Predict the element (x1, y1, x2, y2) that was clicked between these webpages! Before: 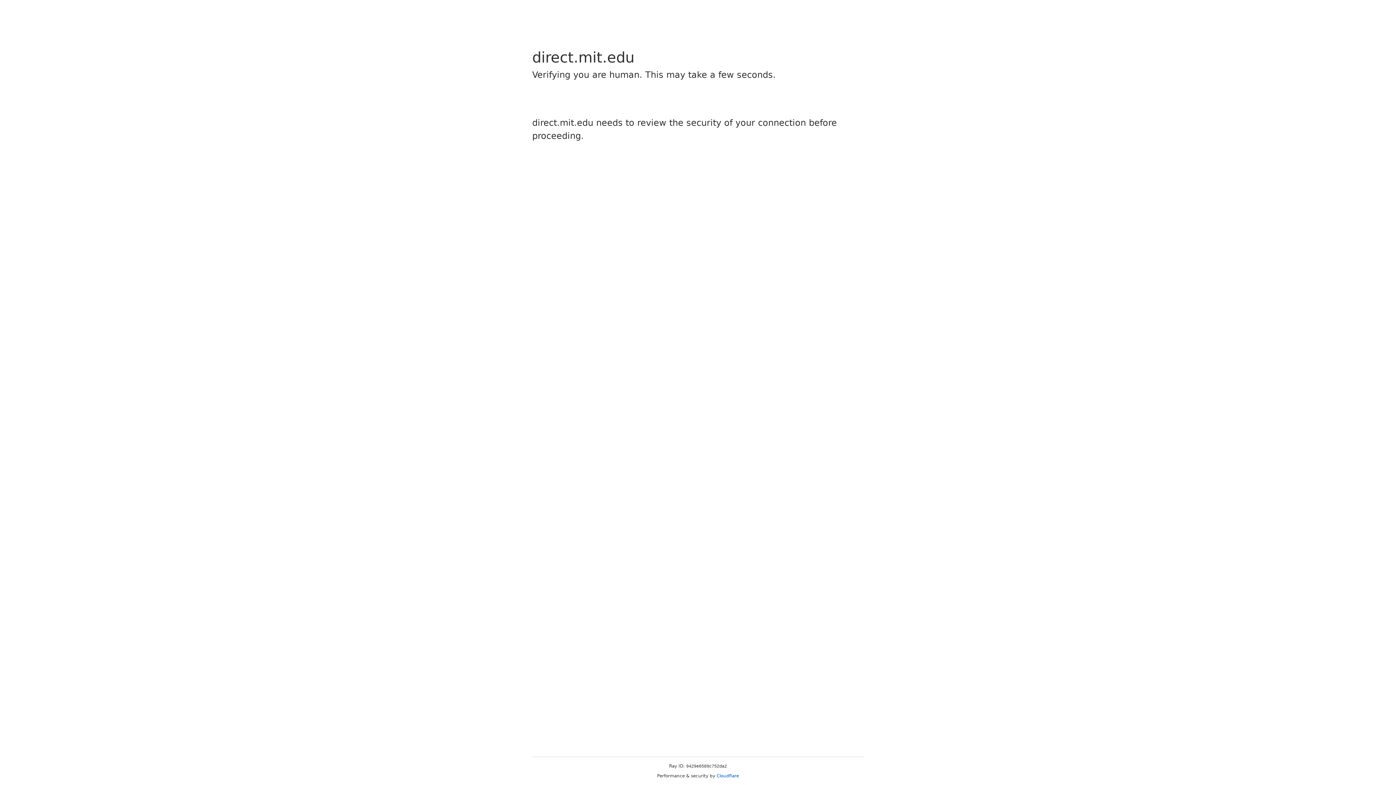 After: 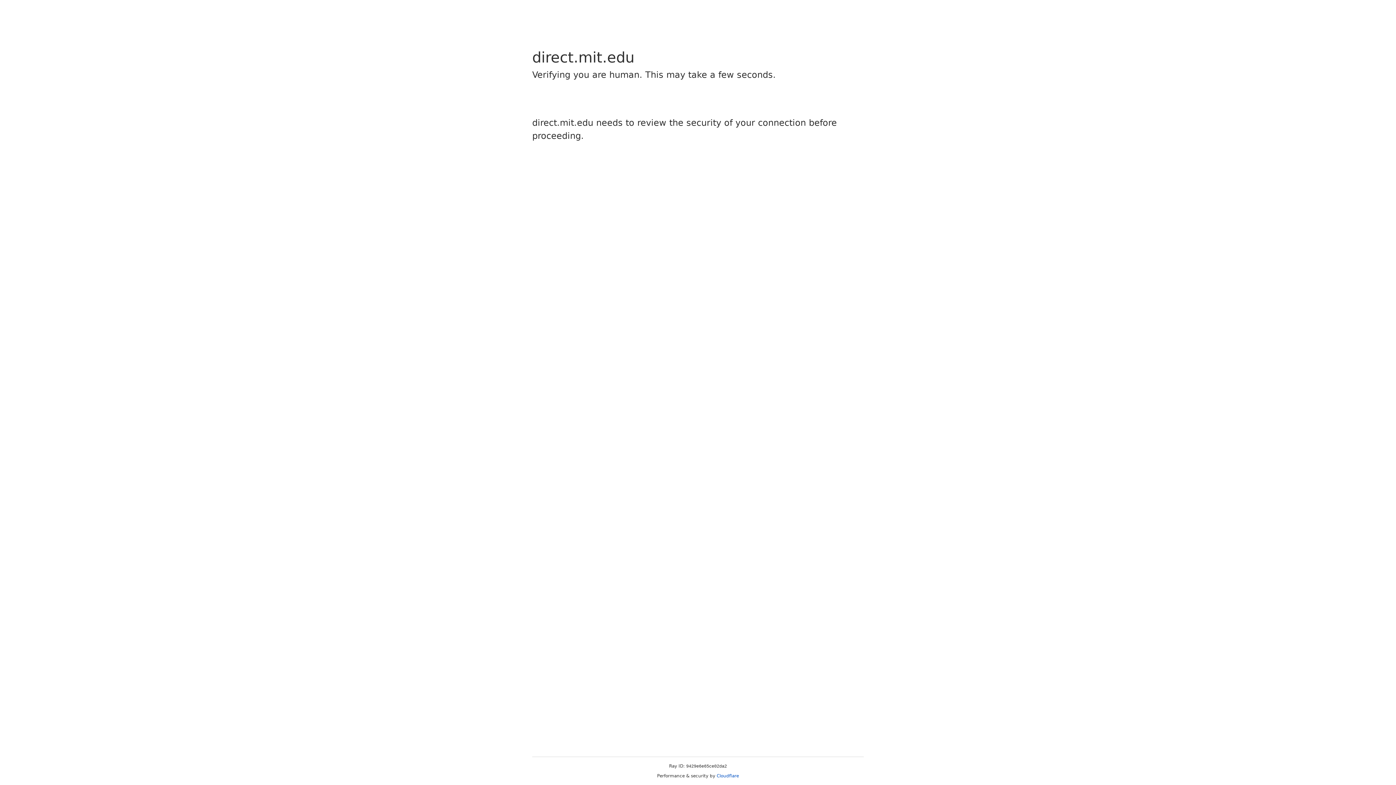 Action: bbox: (716, 773, 739, 778) label: Cloudflare